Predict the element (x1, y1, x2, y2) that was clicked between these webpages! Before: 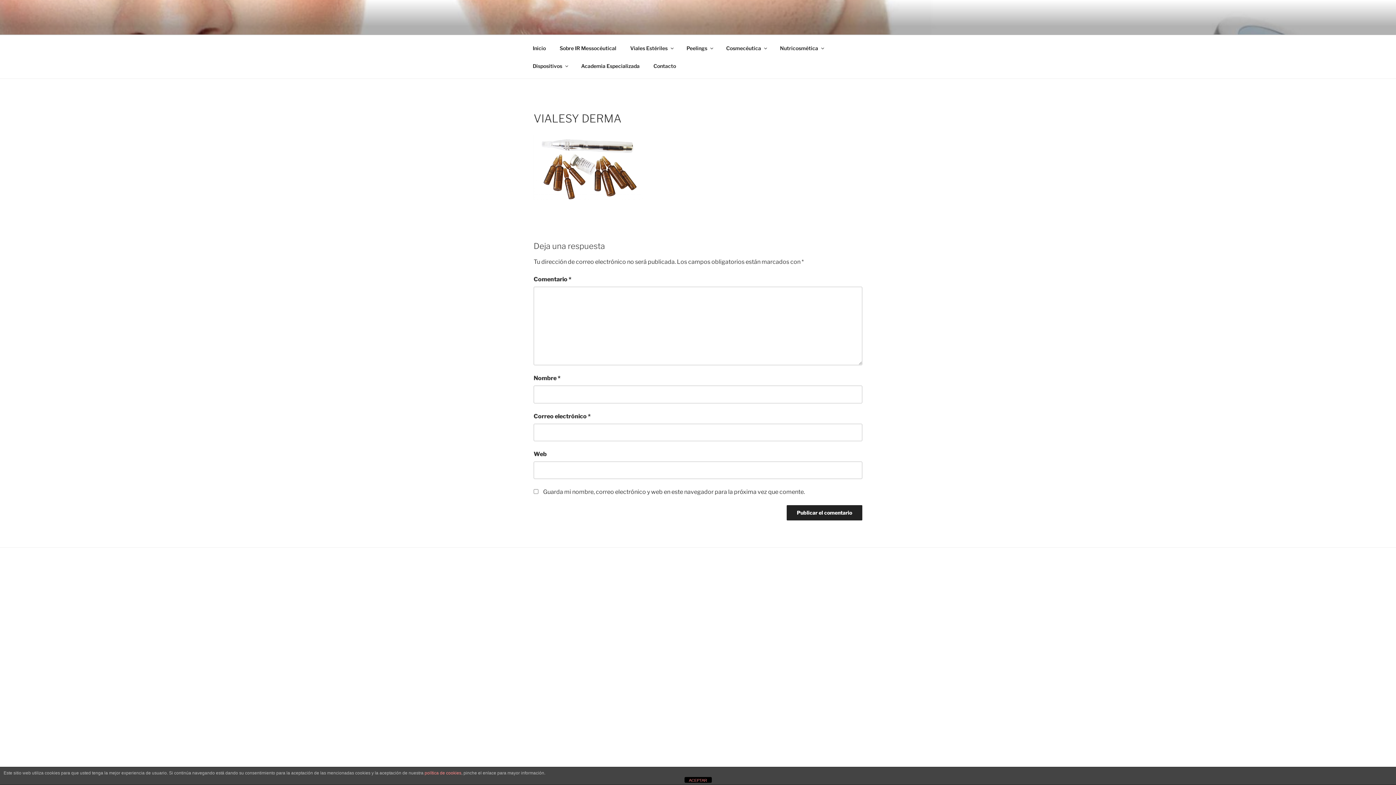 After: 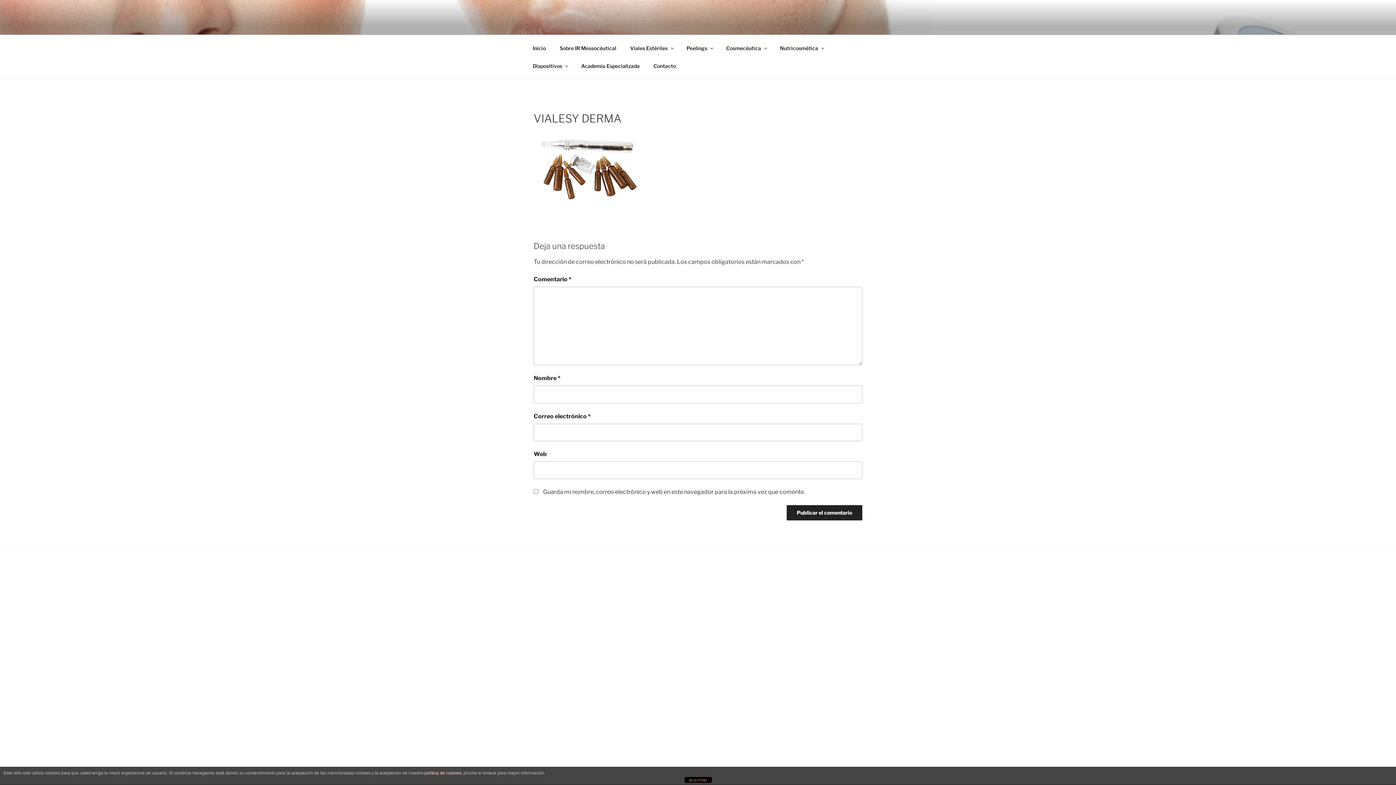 Action: bbox: (424, 770, 461, 776) label: política de cookies